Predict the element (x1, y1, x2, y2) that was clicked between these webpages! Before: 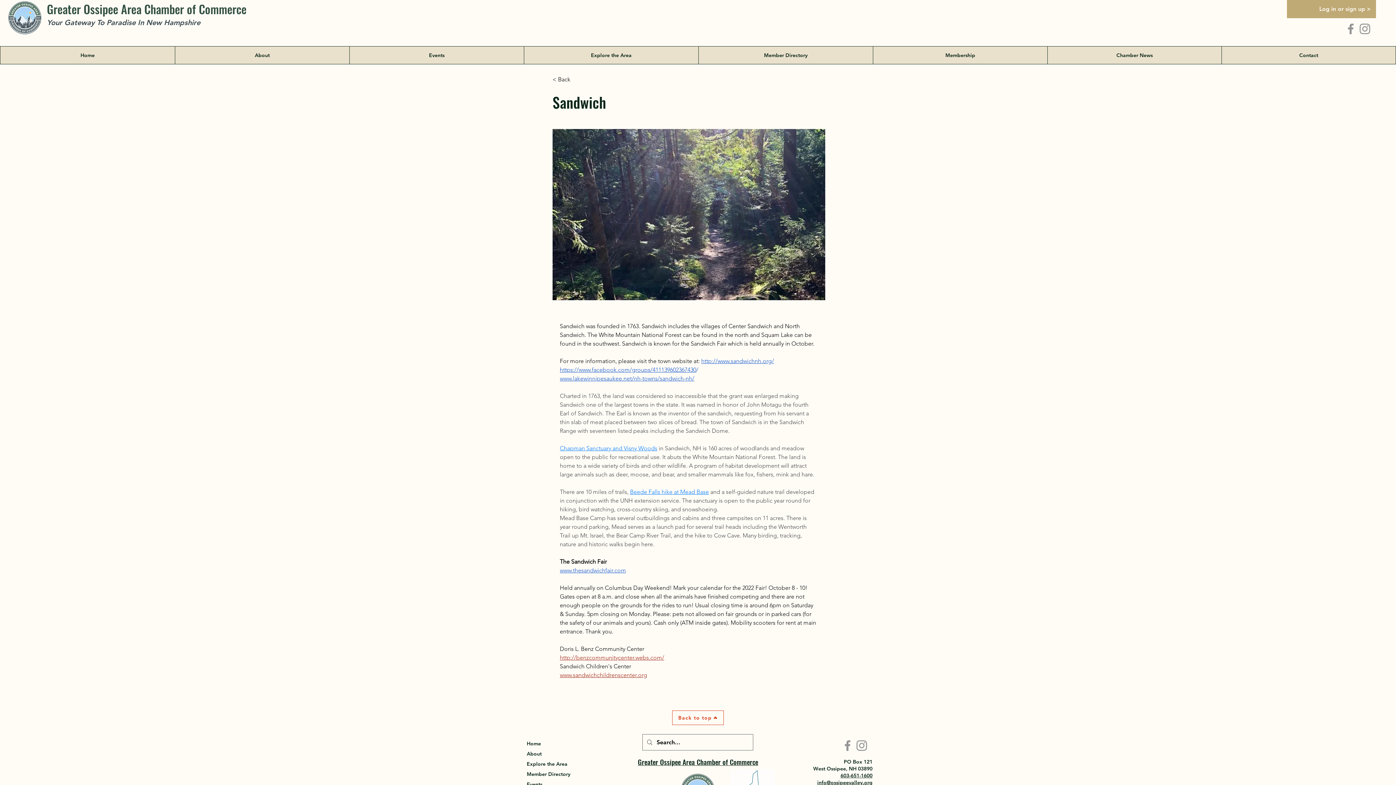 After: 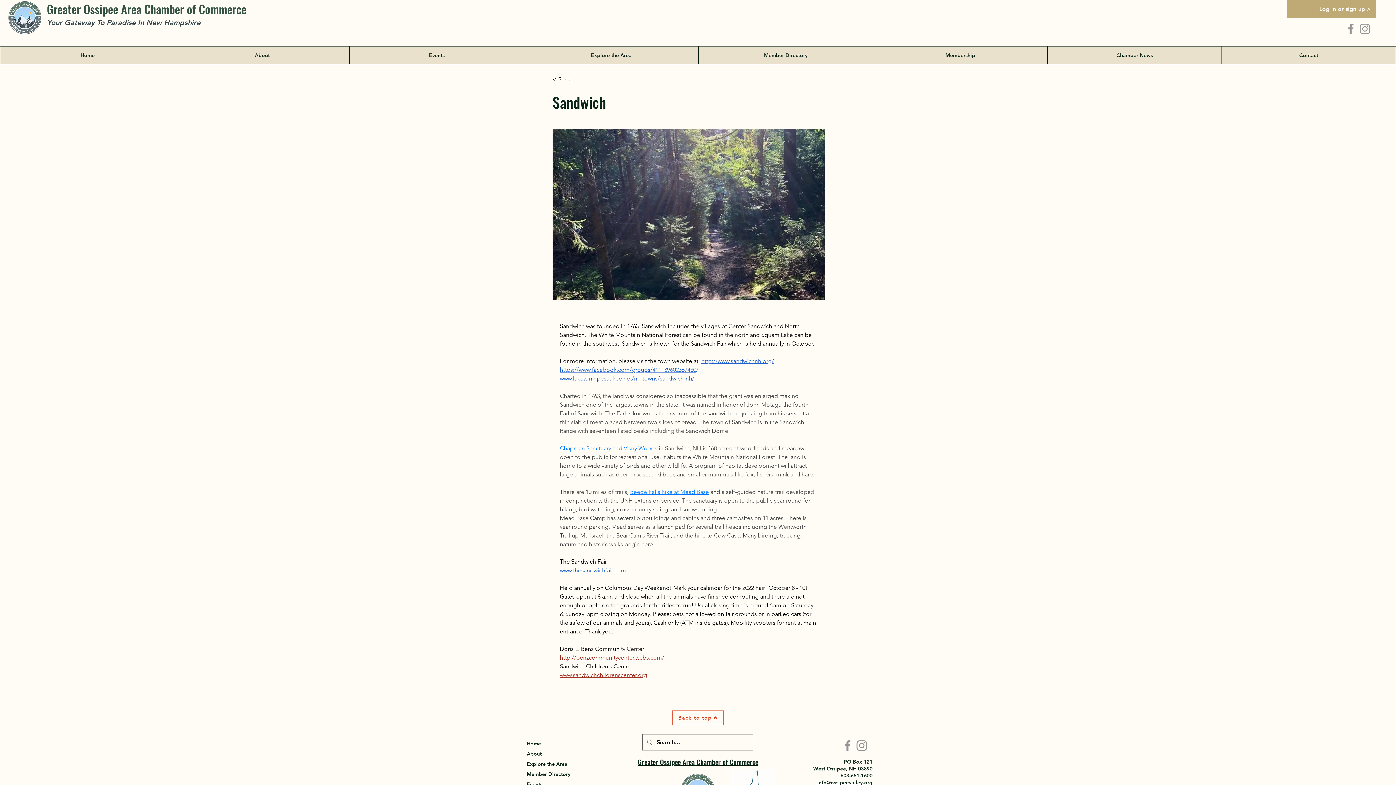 Action: label: Explore the Area bbox: (524, 46, 698, 64)